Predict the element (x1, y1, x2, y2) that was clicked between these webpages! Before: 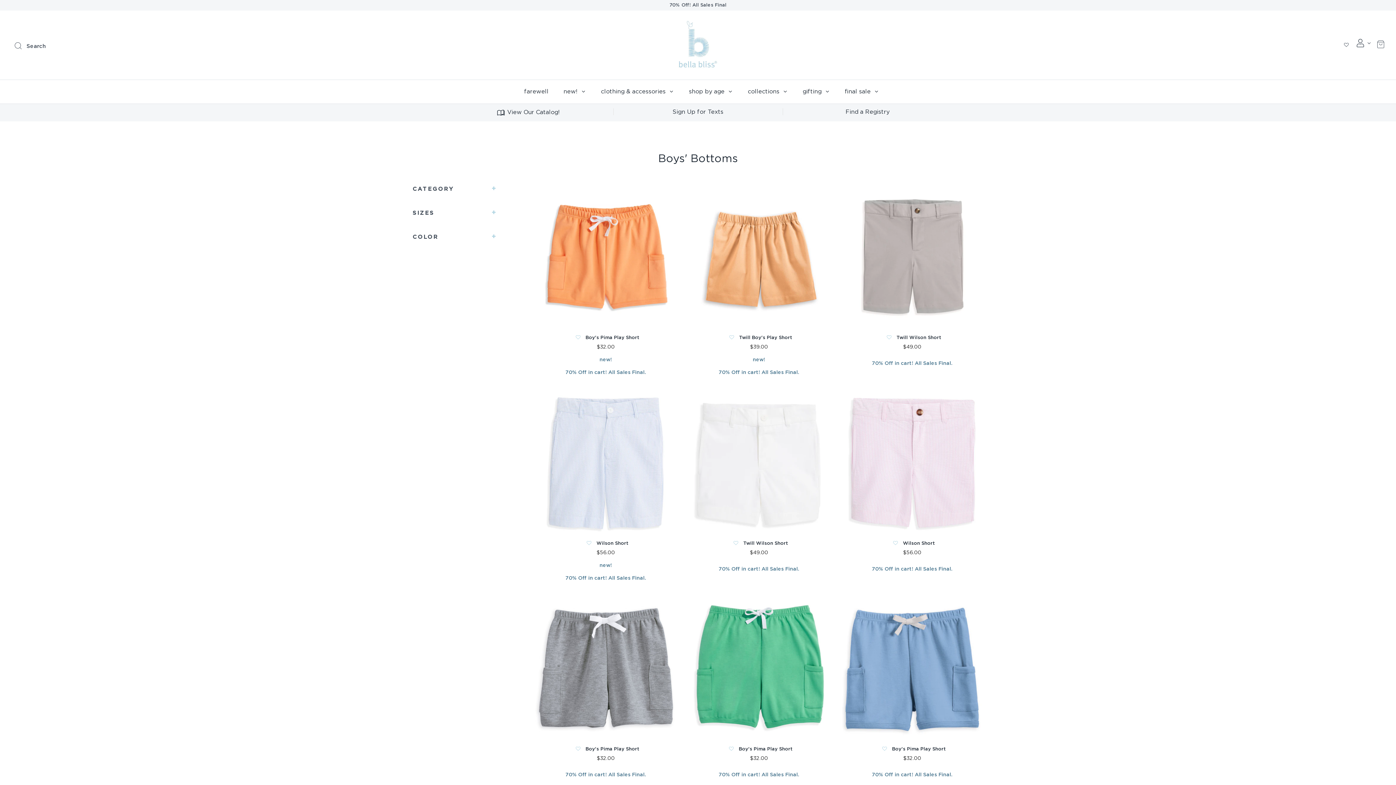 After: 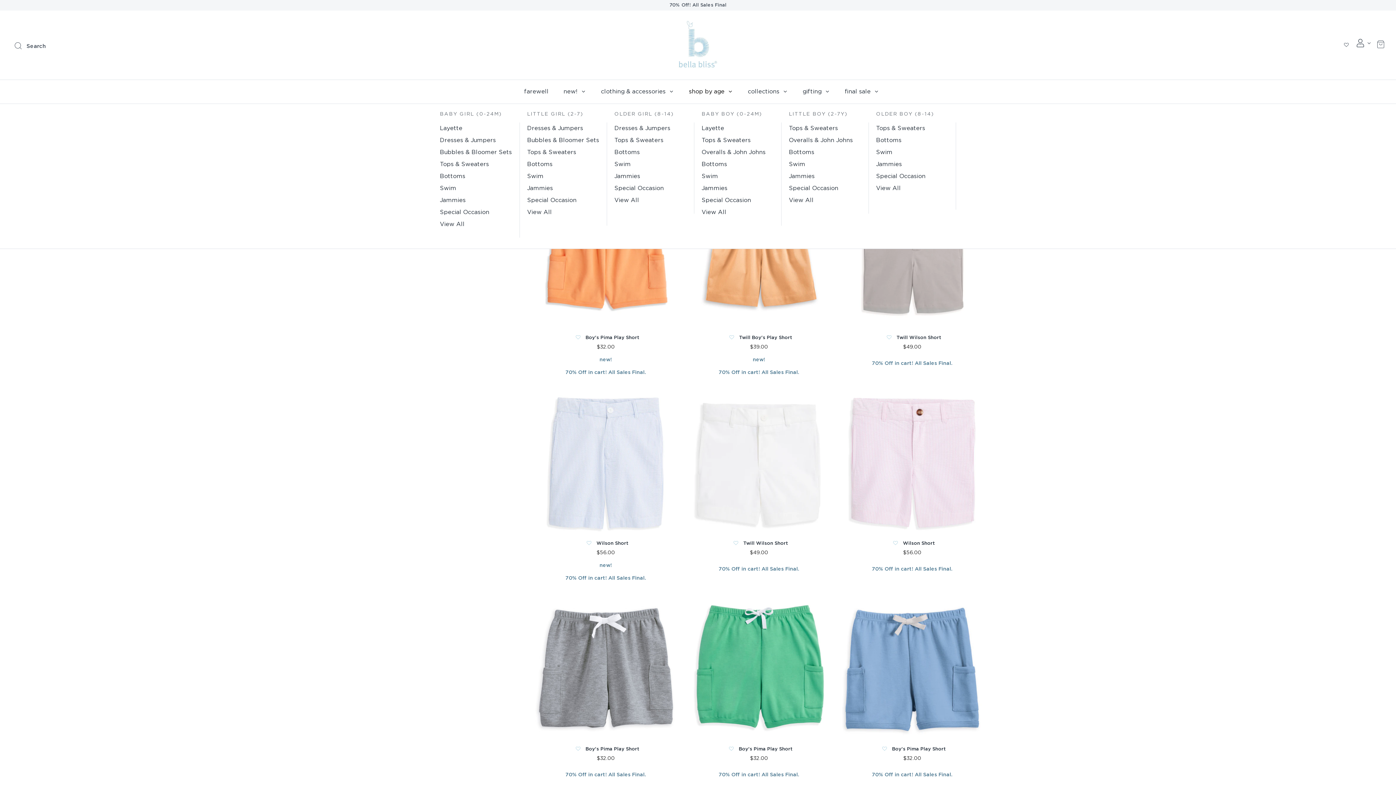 Action: bbox: (682, 80, 739, 103) label: shop by age 